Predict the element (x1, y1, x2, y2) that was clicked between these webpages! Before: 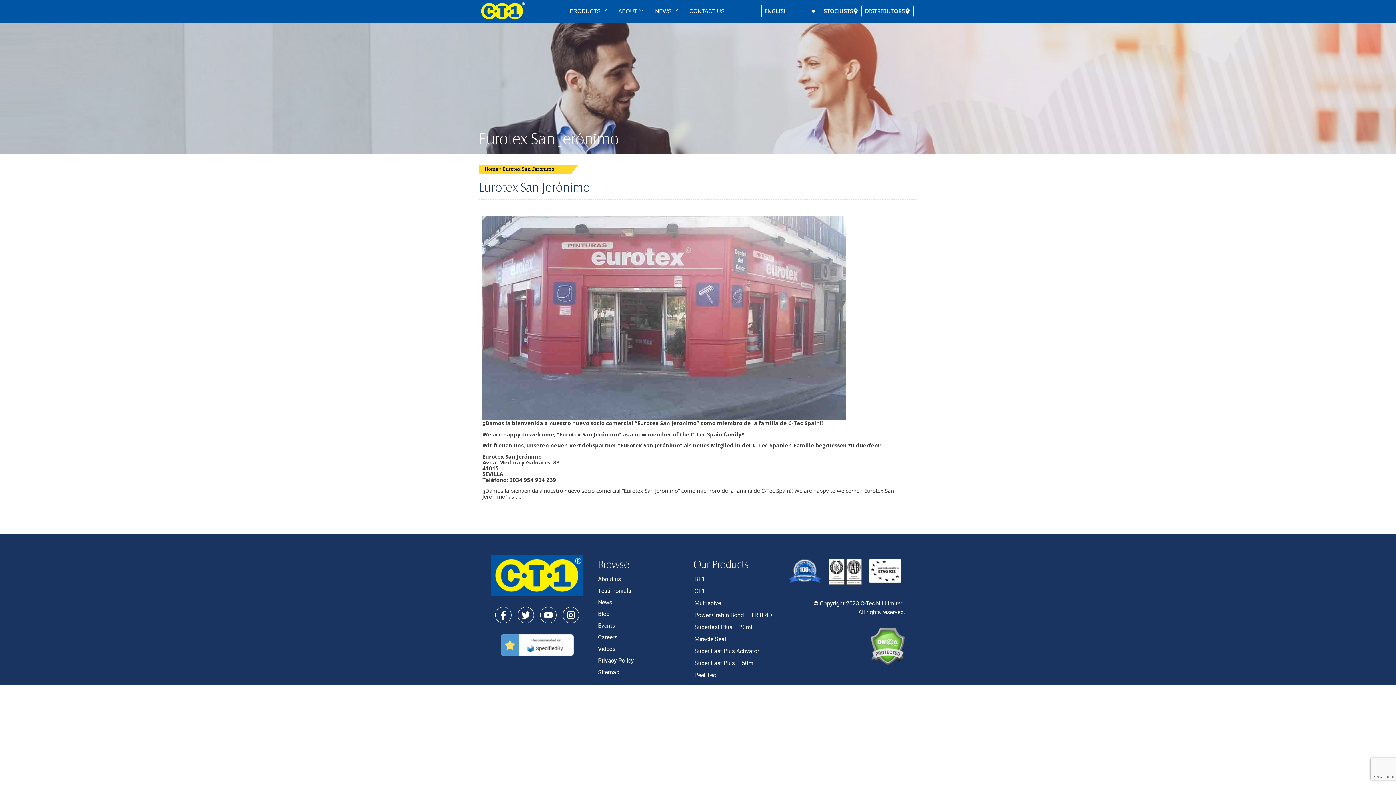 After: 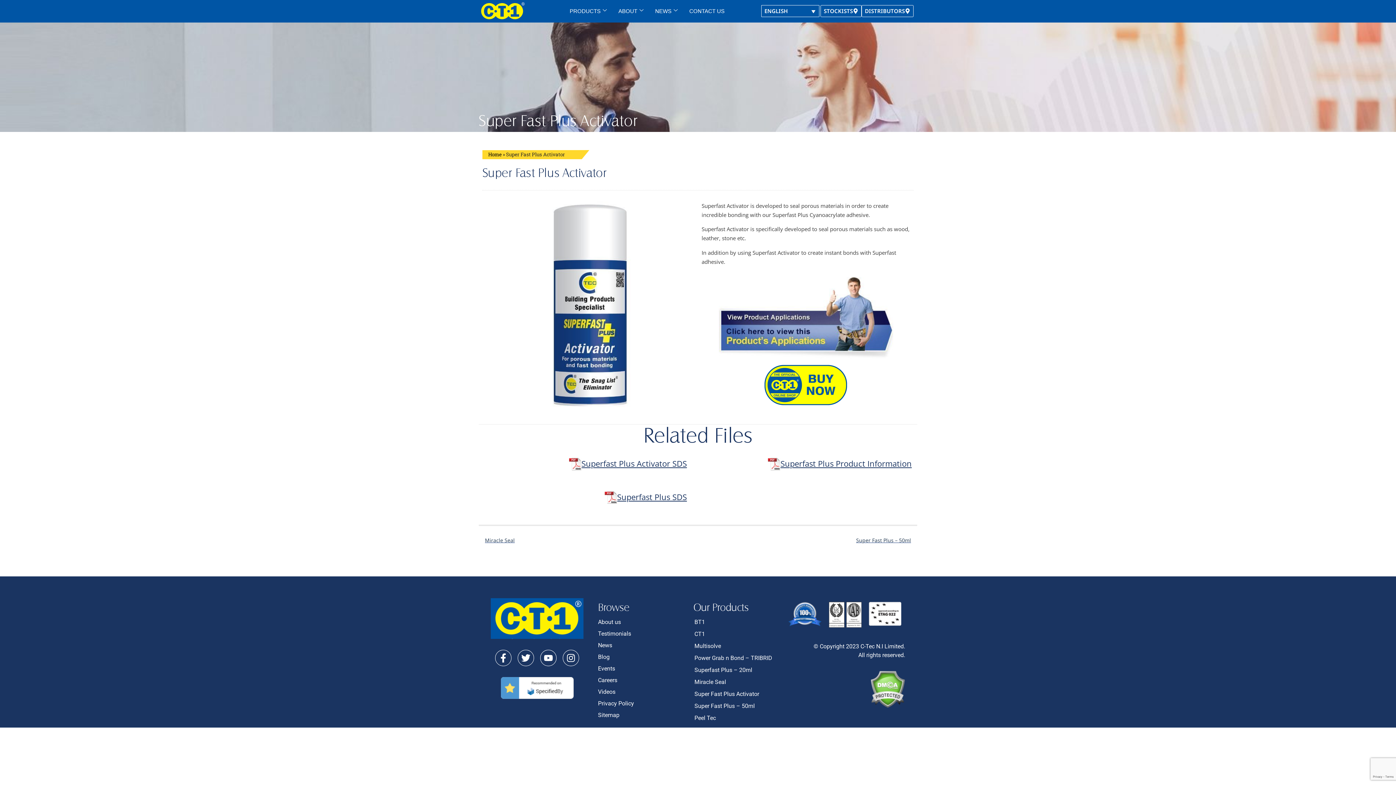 Action: label: Super Fast Plus Activator bbox: (693, 645, 781, 657)